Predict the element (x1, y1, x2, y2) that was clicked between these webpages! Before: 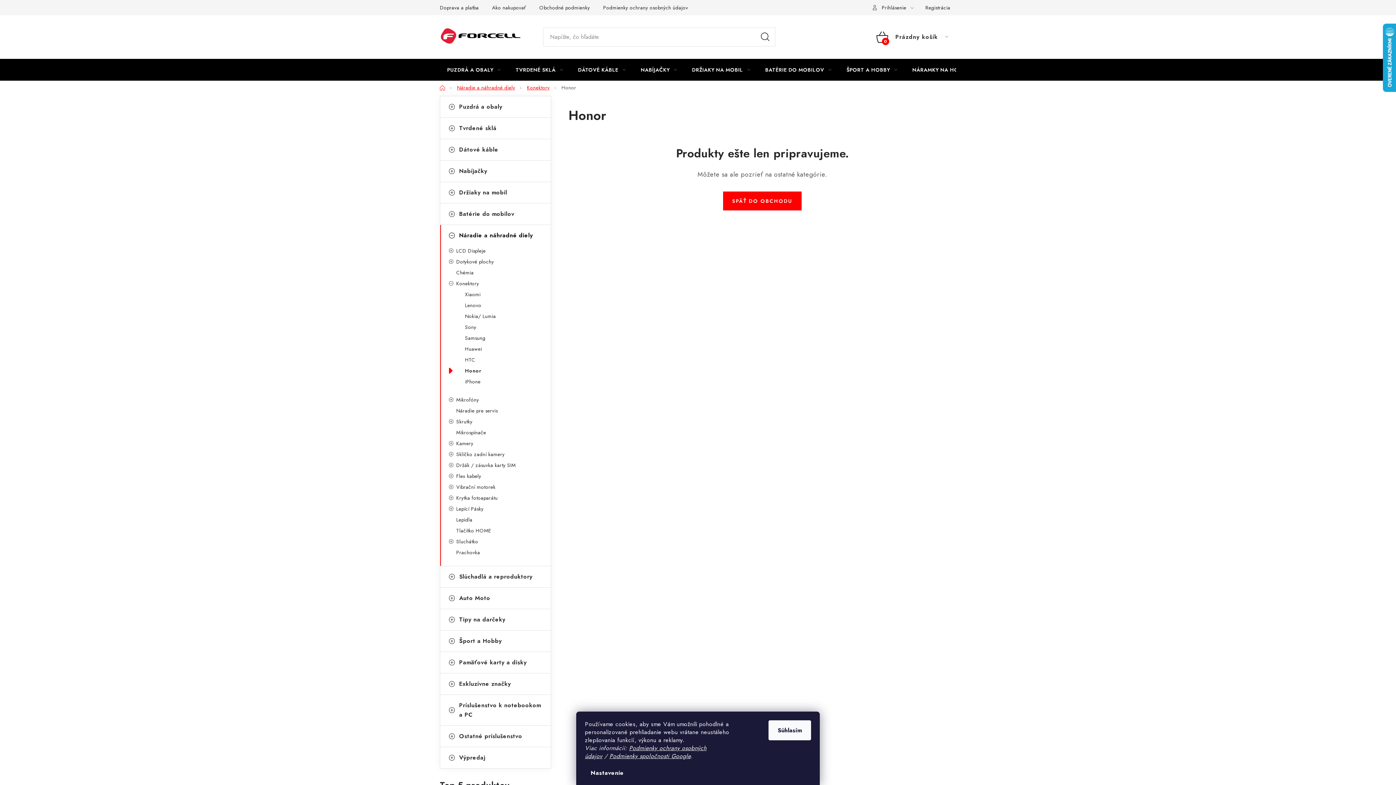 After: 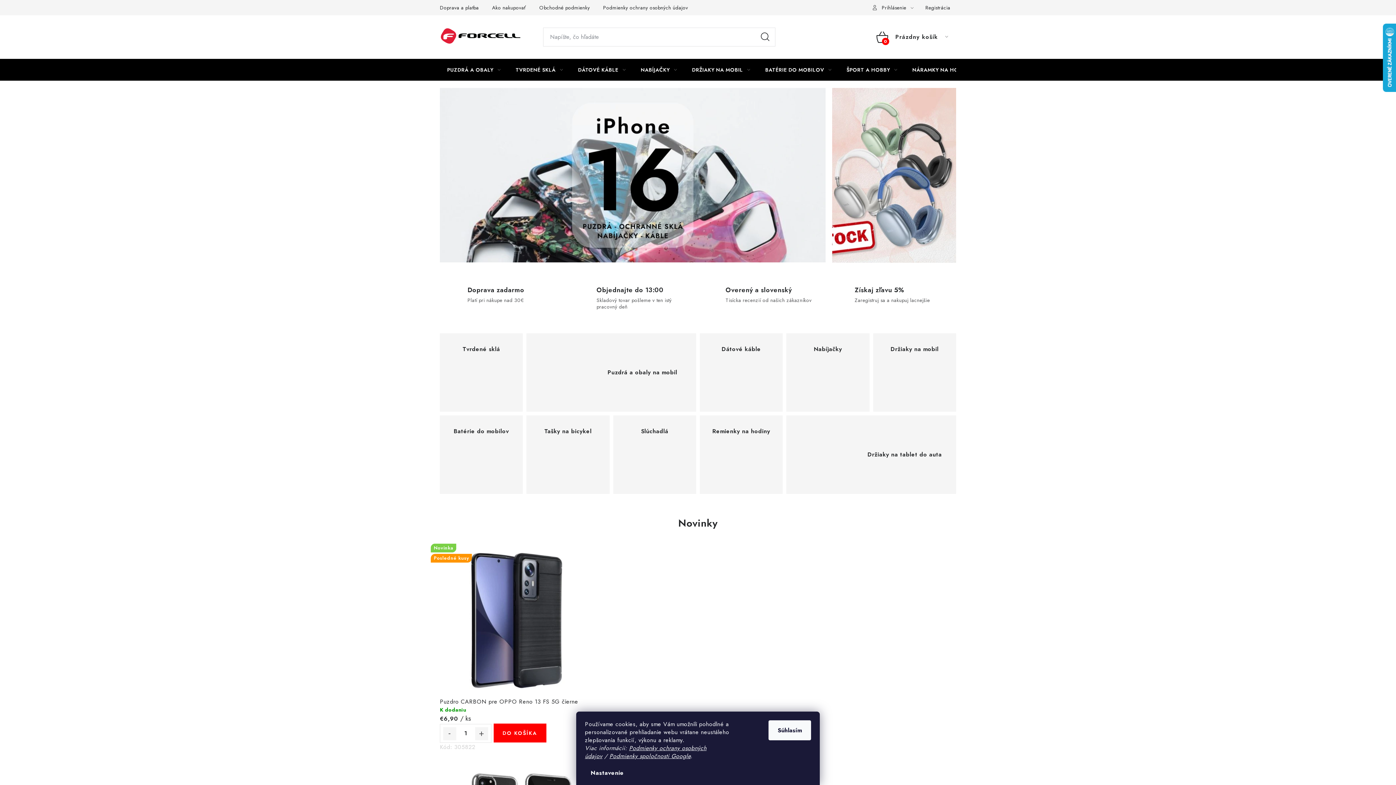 Action: label: Domov bbox: (440, 84, 445, 91)